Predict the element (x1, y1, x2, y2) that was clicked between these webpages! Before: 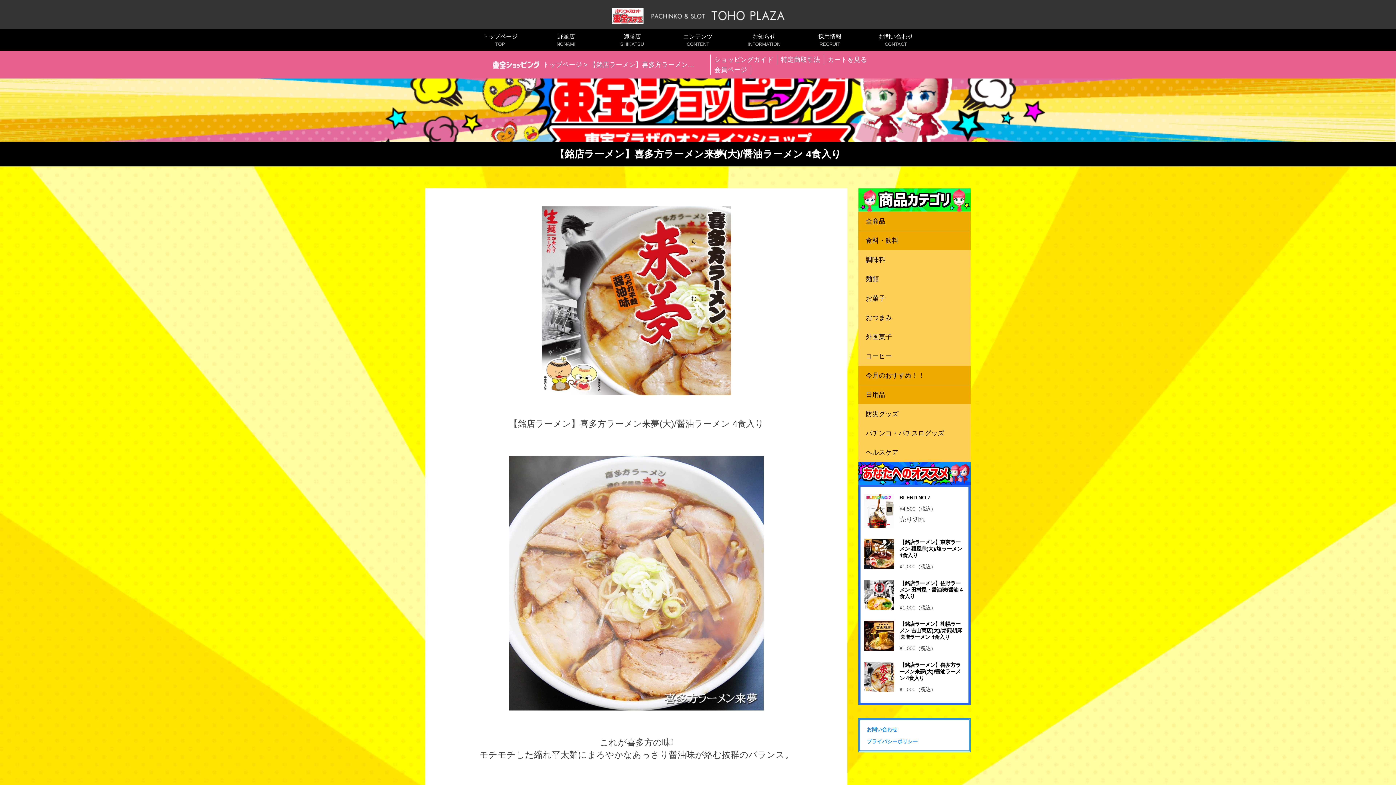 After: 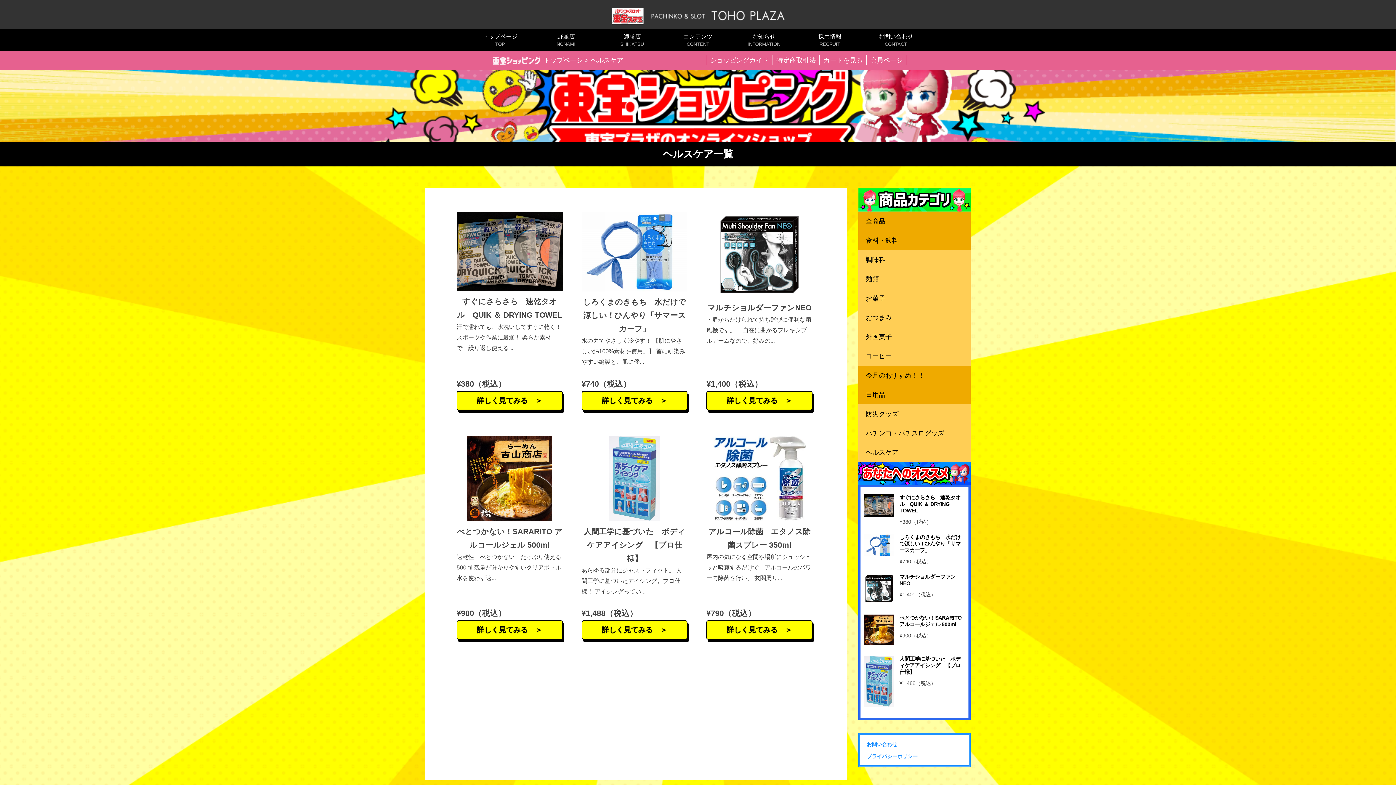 Action: label: ヘルスケア bbox: (858, 443, 970, 462)